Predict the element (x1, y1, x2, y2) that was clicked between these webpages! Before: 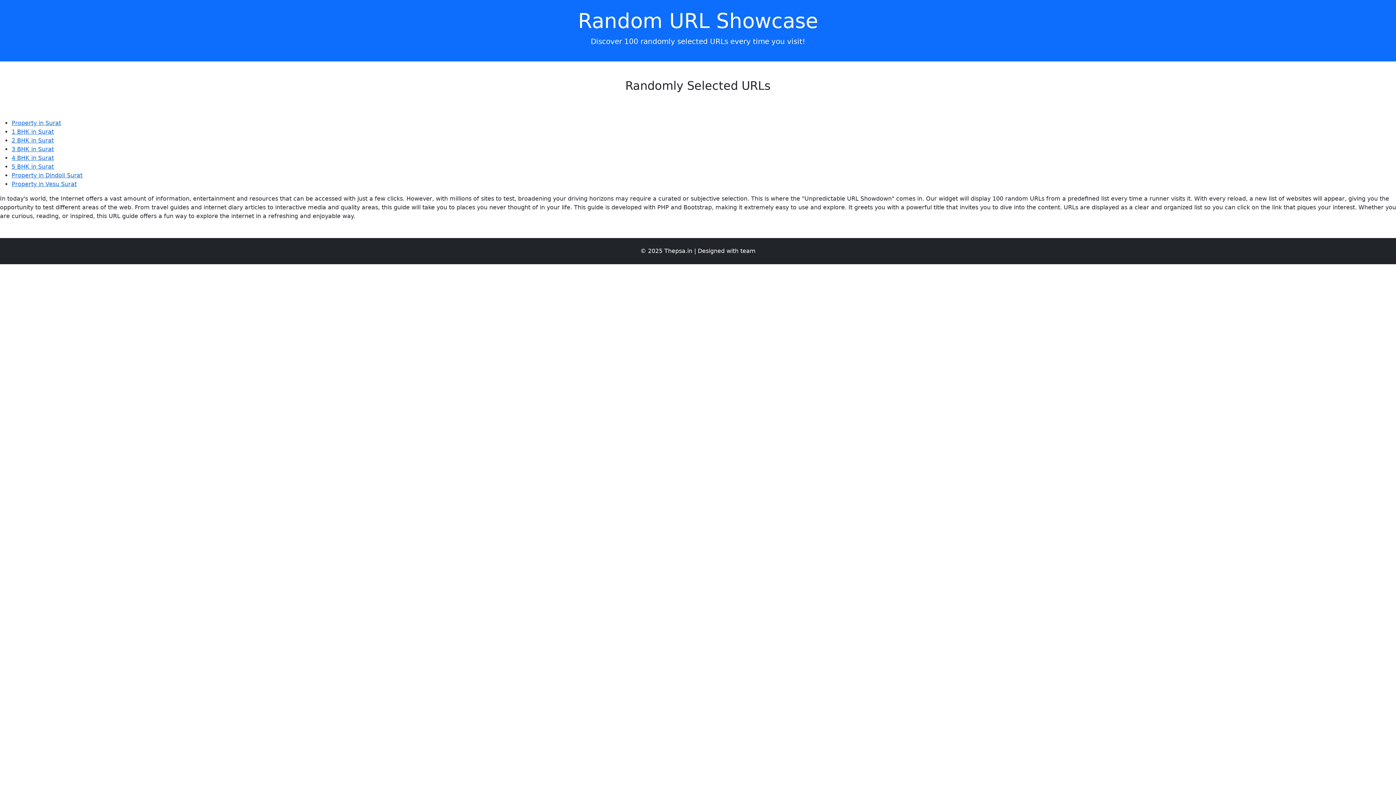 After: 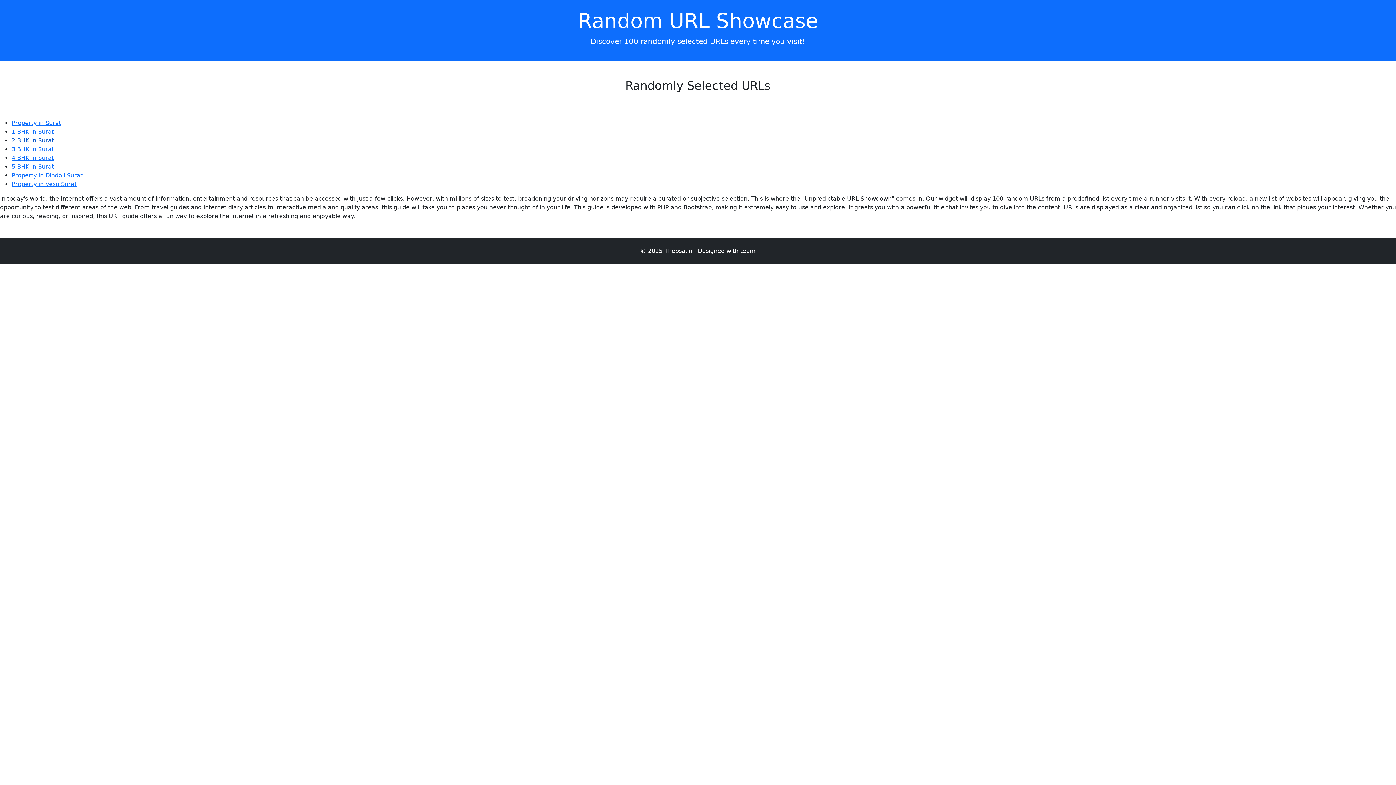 Action: bbox: (11, 137, 53, 144) label: 2 BHK in Surat